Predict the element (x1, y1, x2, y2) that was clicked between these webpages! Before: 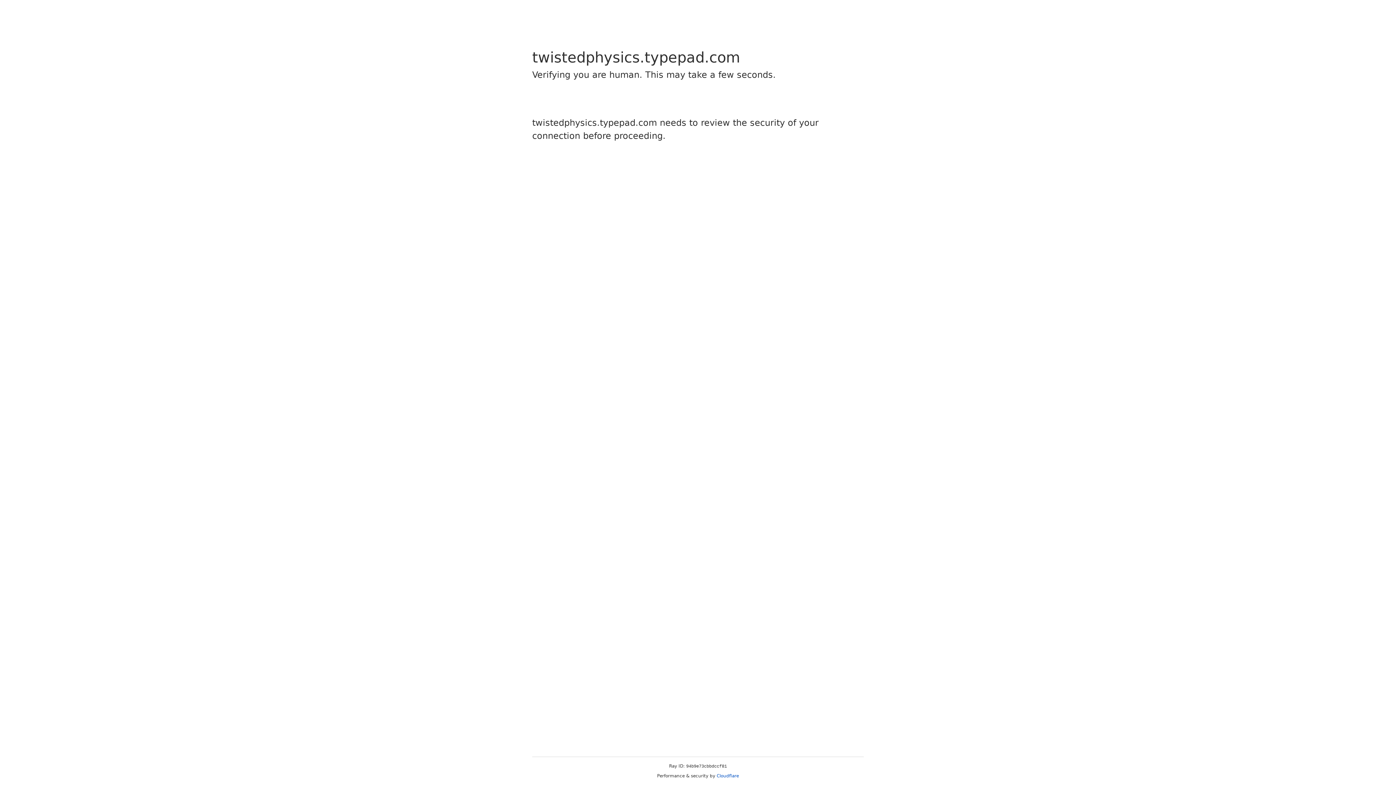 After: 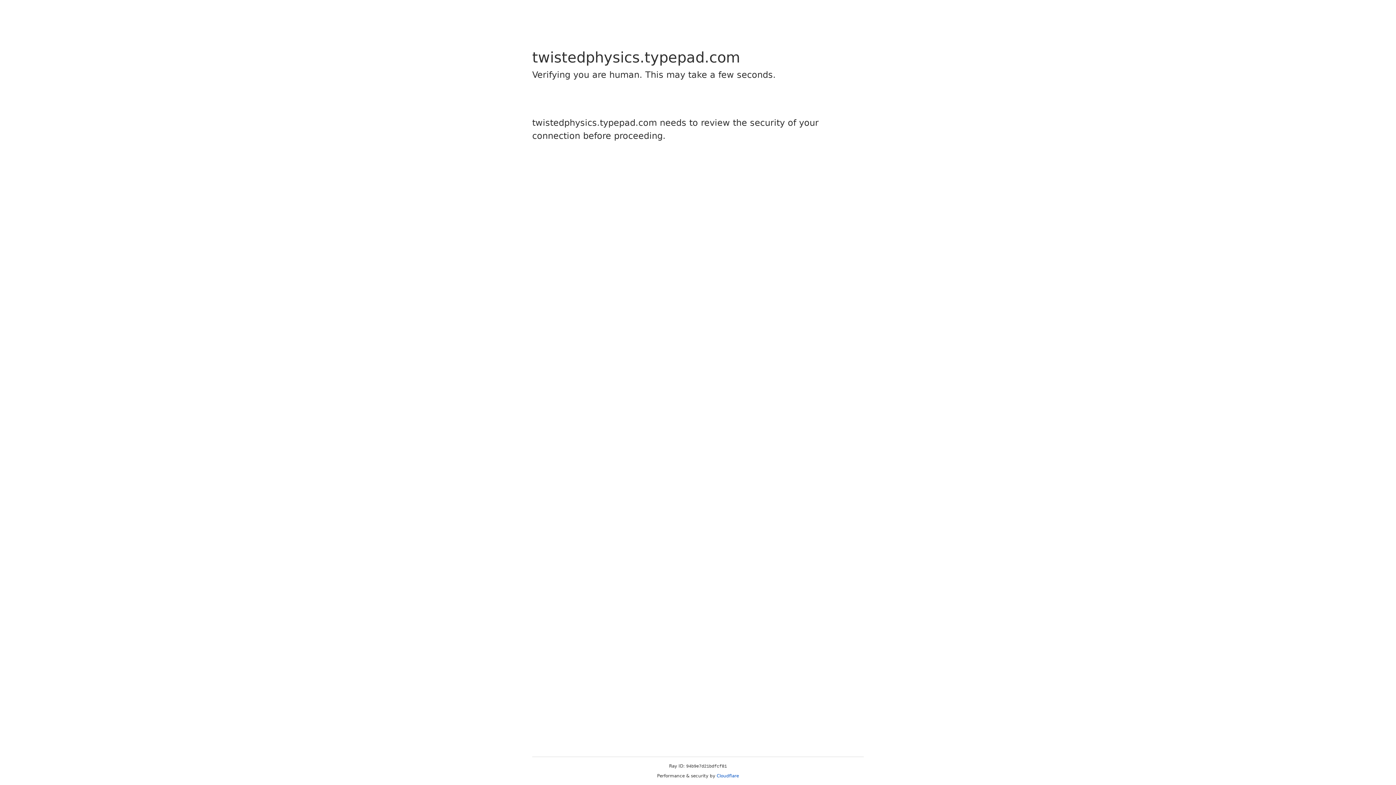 Action: label: Cloudflare bbox: (716, 773, 739, 778)